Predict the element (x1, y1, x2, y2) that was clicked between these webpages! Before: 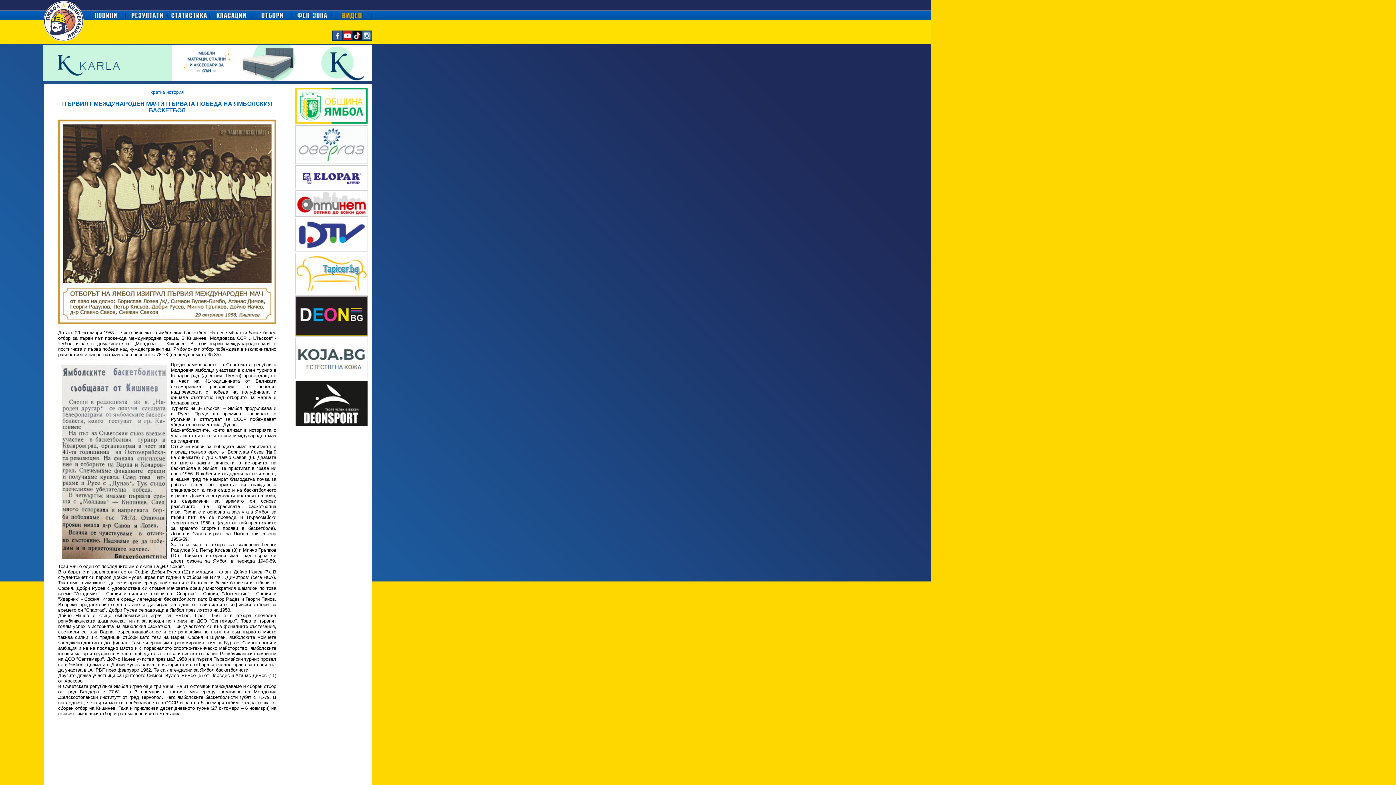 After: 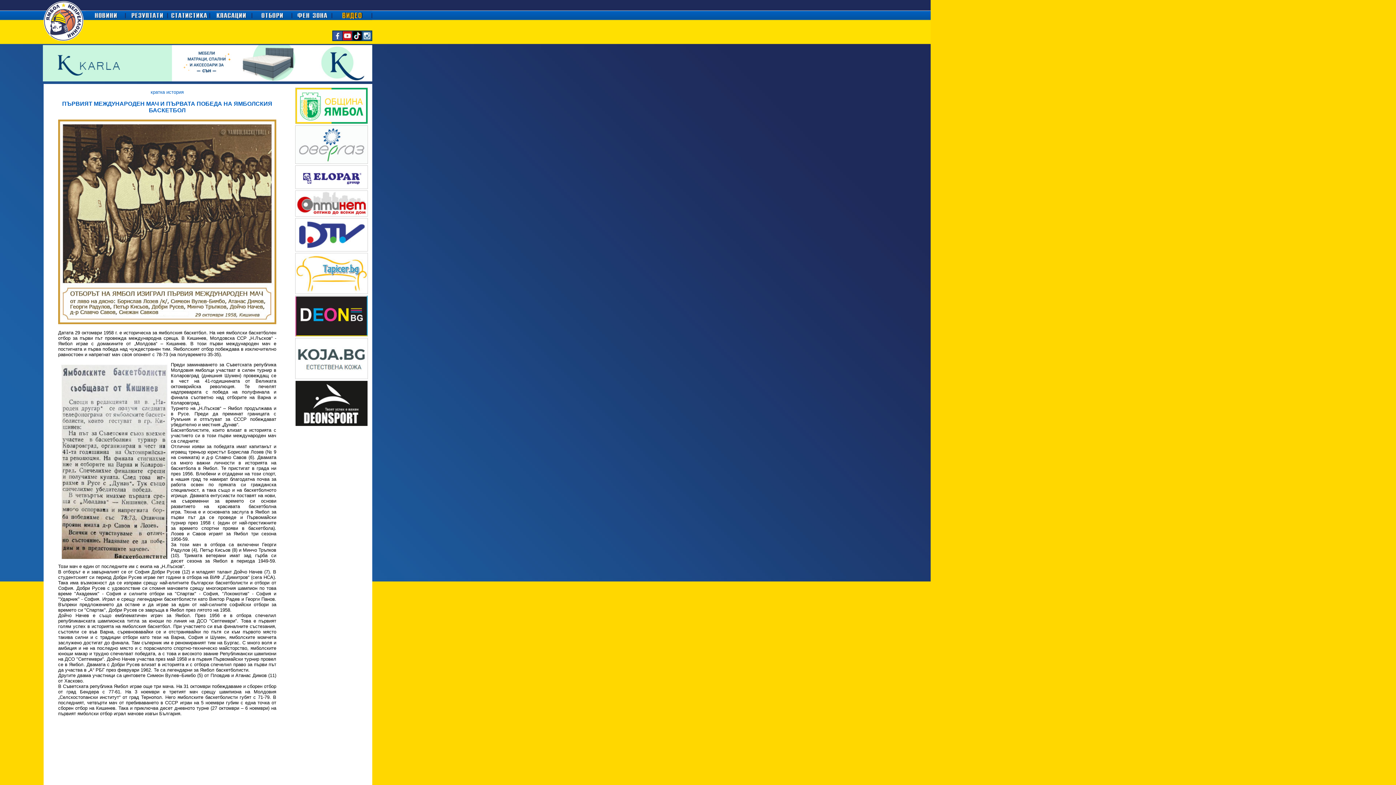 Action: bbox: (295, 421, 367, 427)